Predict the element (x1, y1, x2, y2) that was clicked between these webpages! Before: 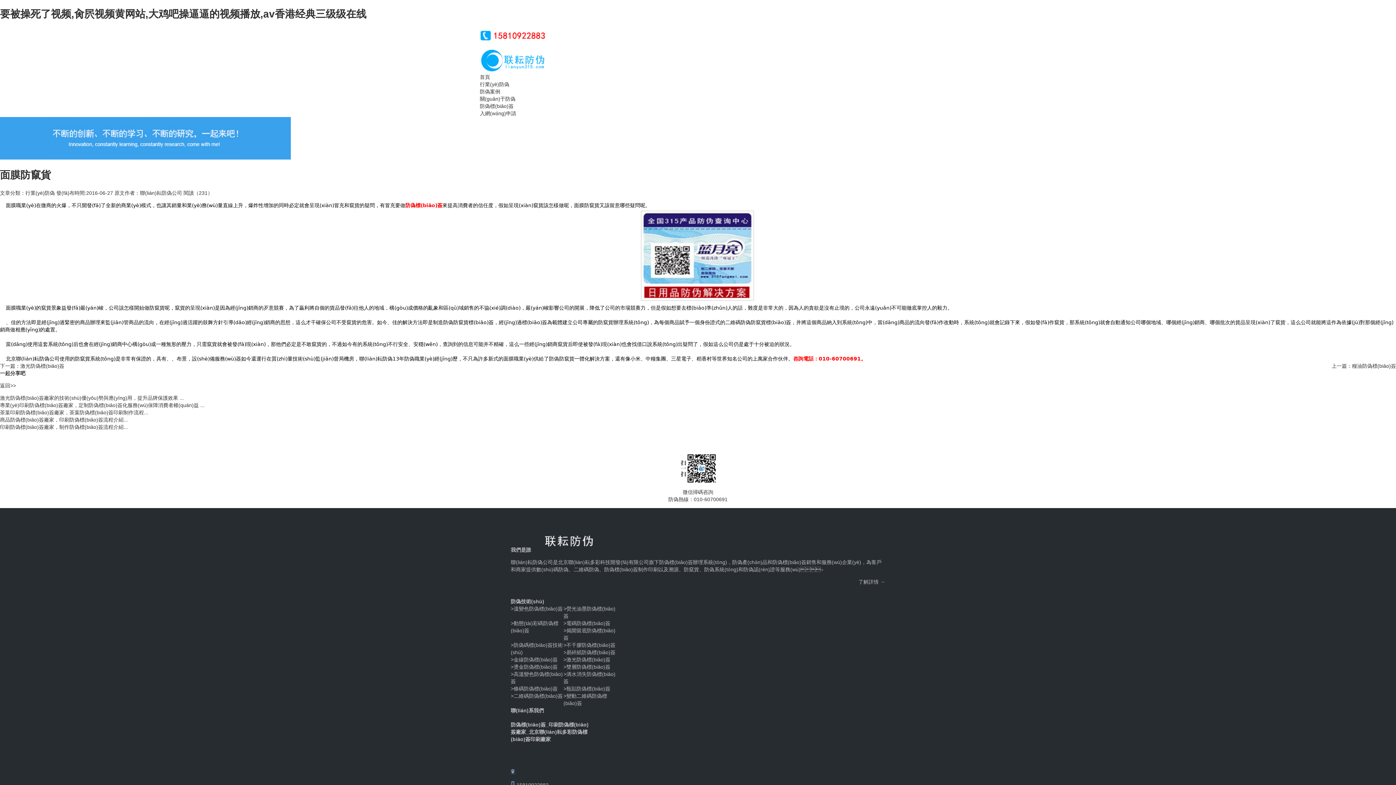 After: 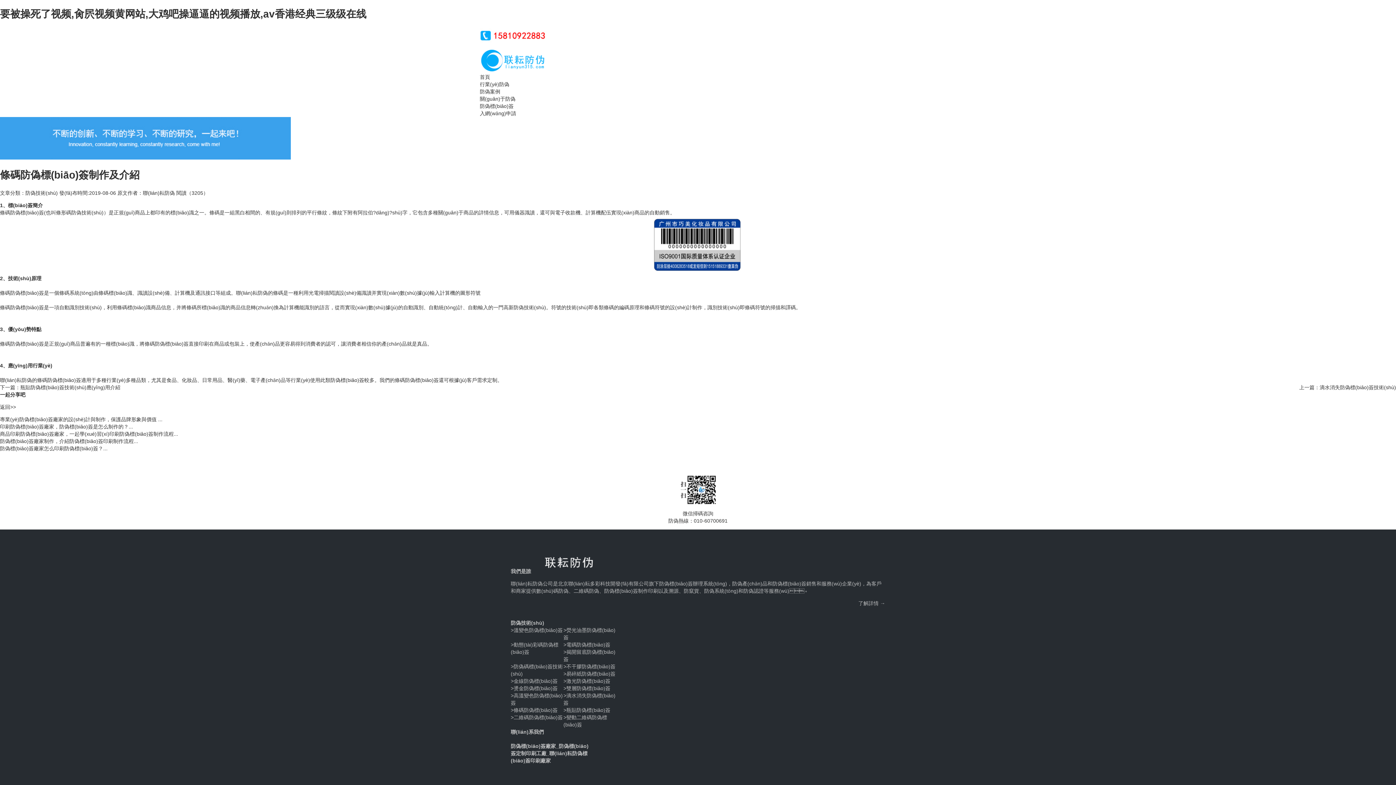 Action: label: >條碼防偽標(biāo)簽 bbox: (510, 686, 557, 692)